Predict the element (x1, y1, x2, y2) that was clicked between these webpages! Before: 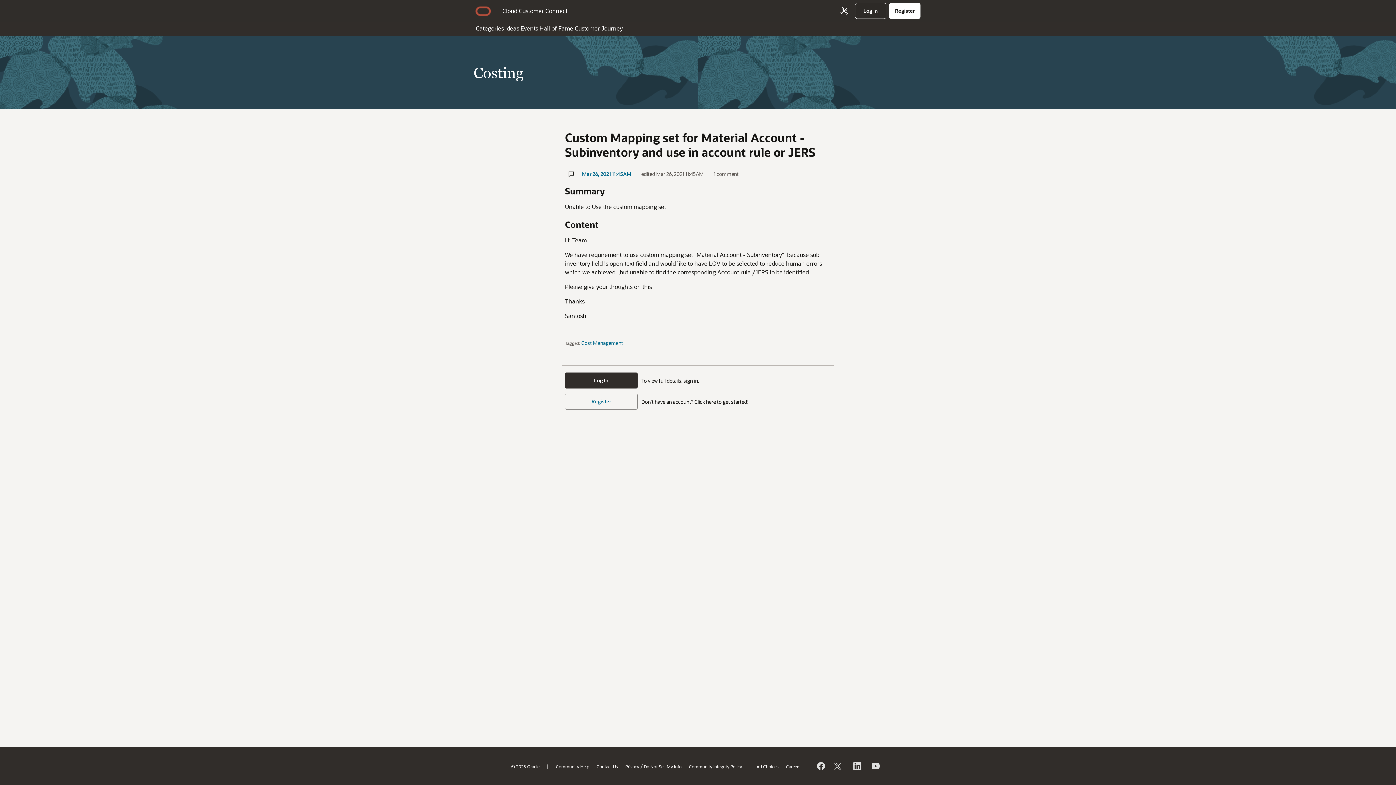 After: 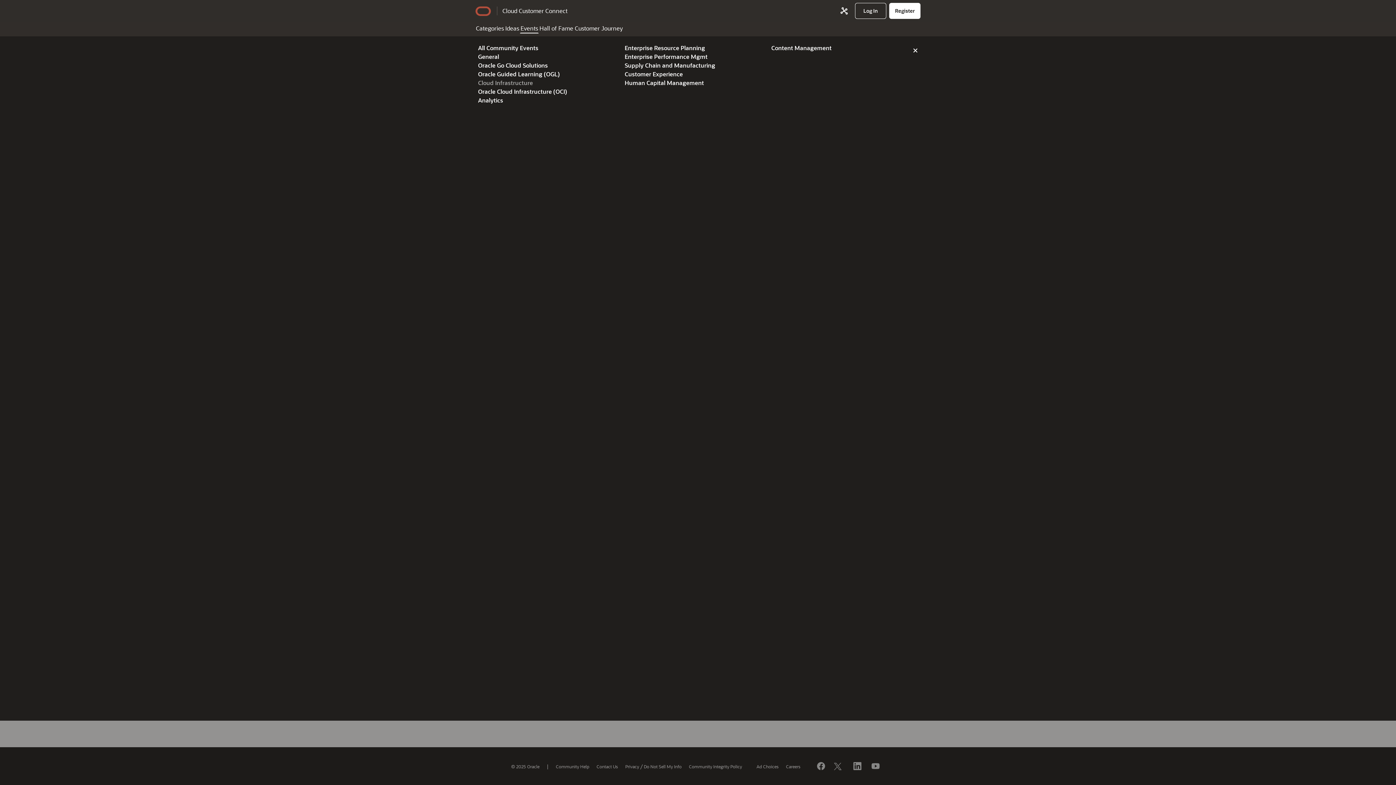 Action: label: Events bbox: (520, 21, 538, 33)